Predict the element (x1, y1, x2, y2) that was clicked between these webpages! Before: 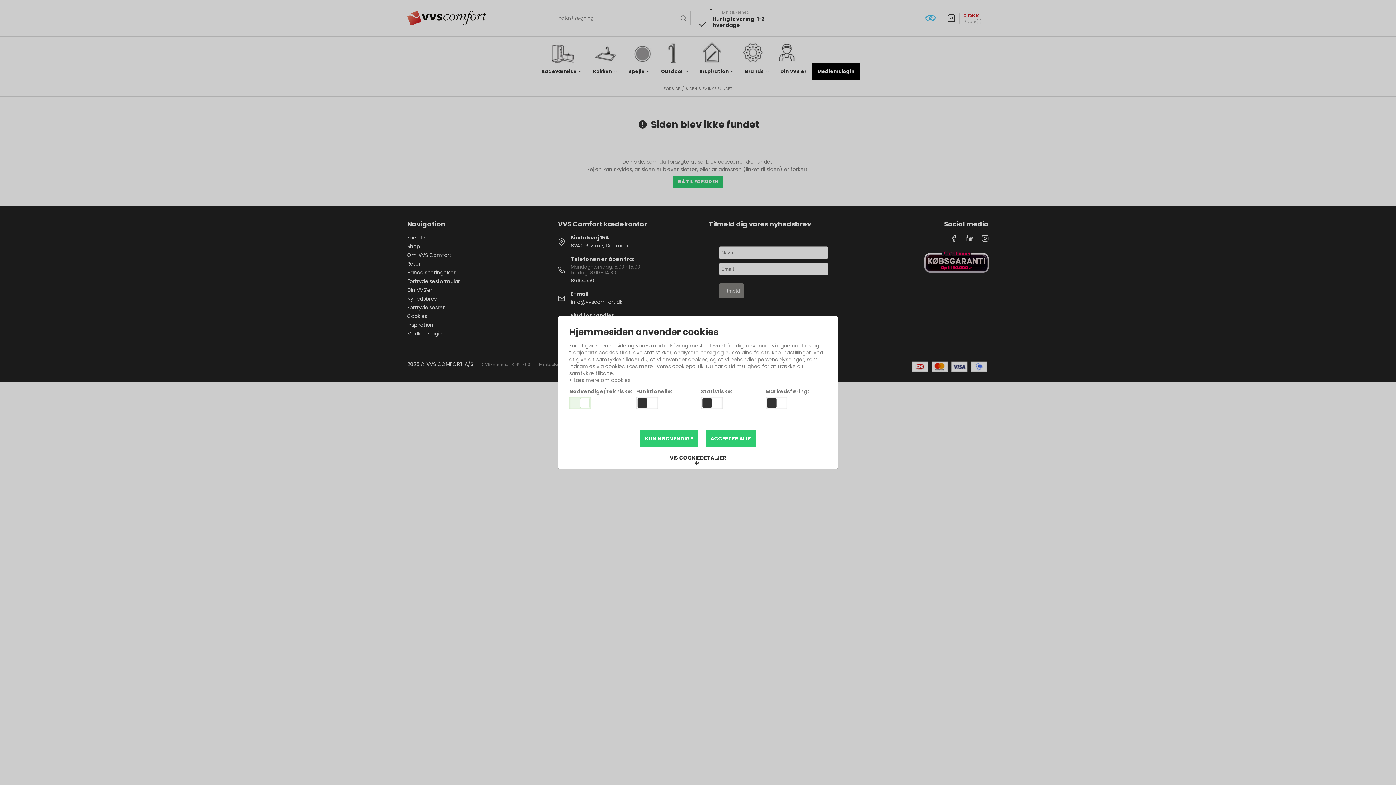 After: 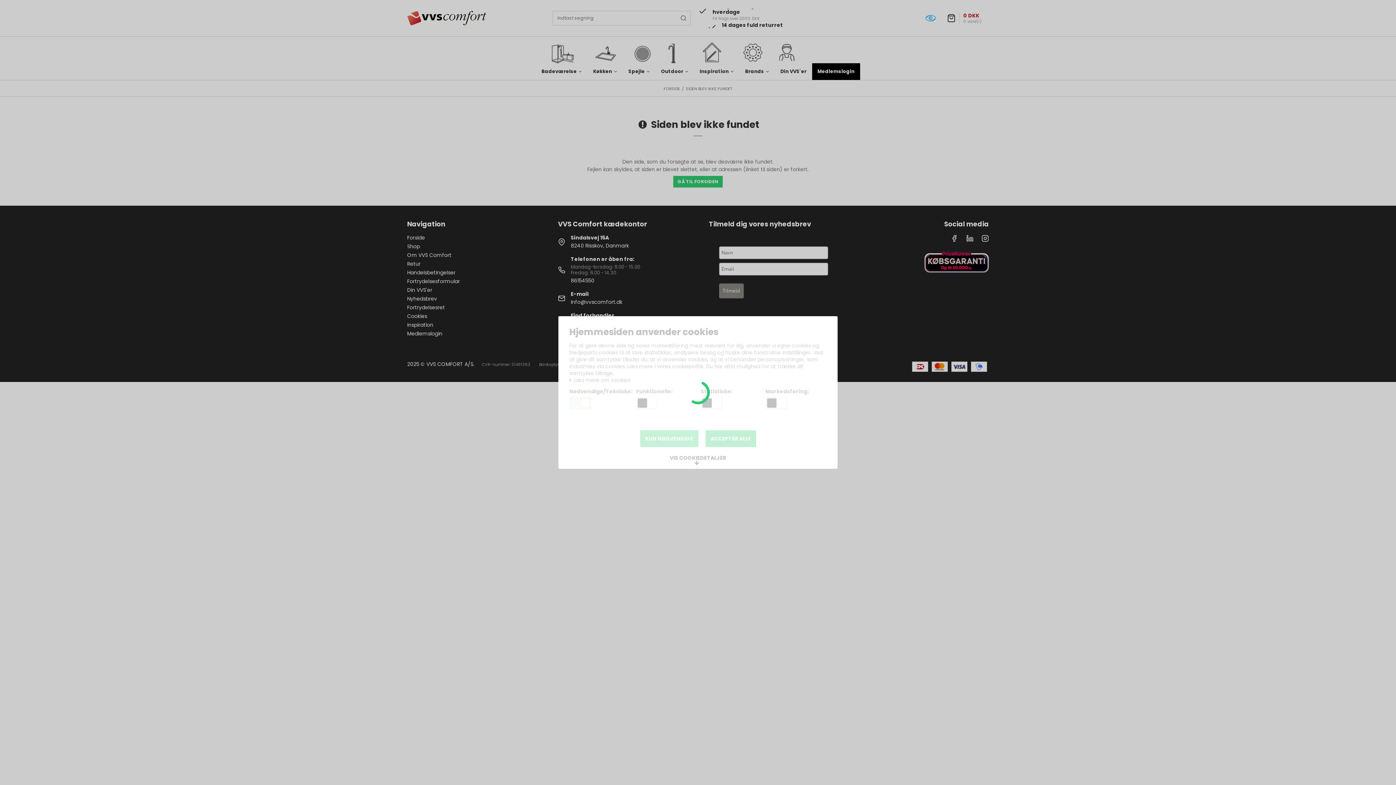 Action: bbox: (640, 430, 698, 447) label: KUN NØDVENDIGE